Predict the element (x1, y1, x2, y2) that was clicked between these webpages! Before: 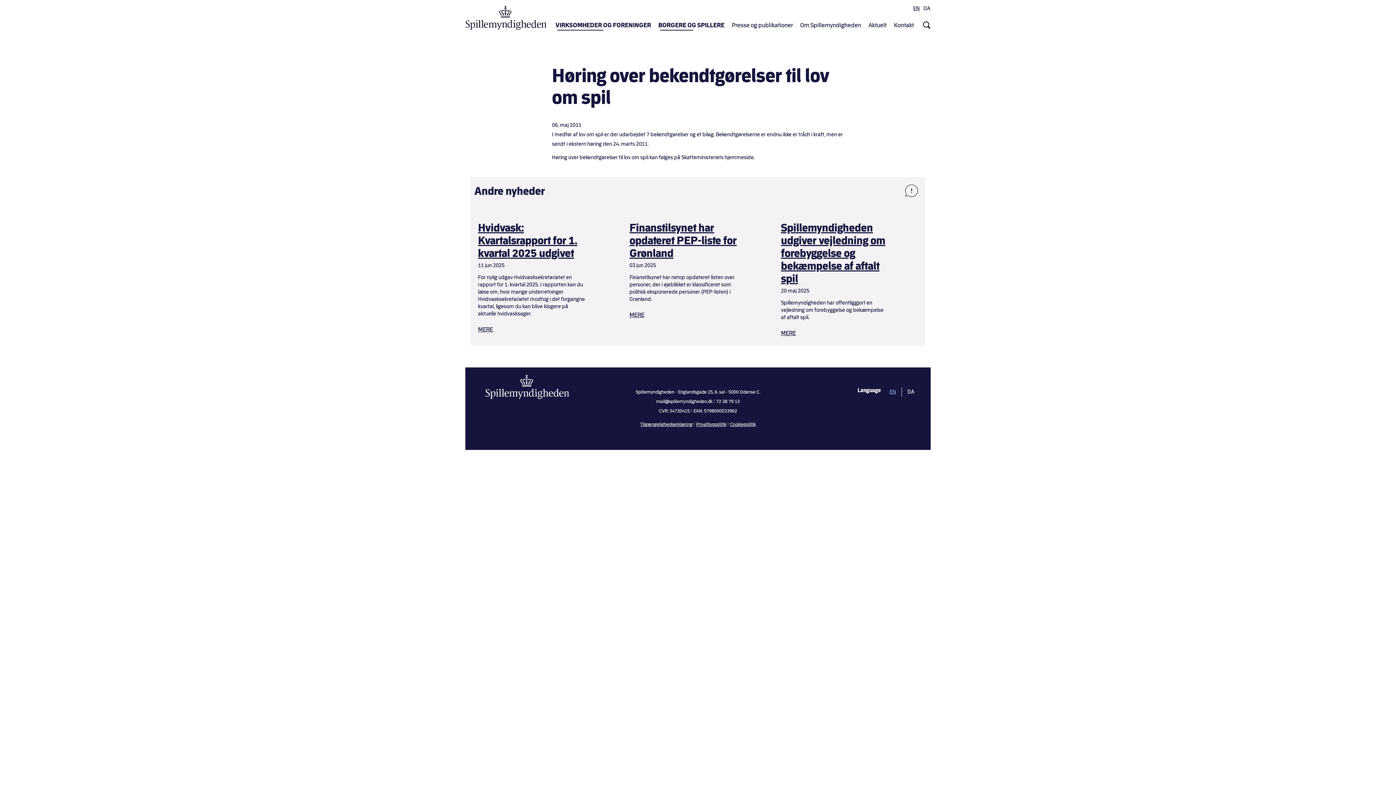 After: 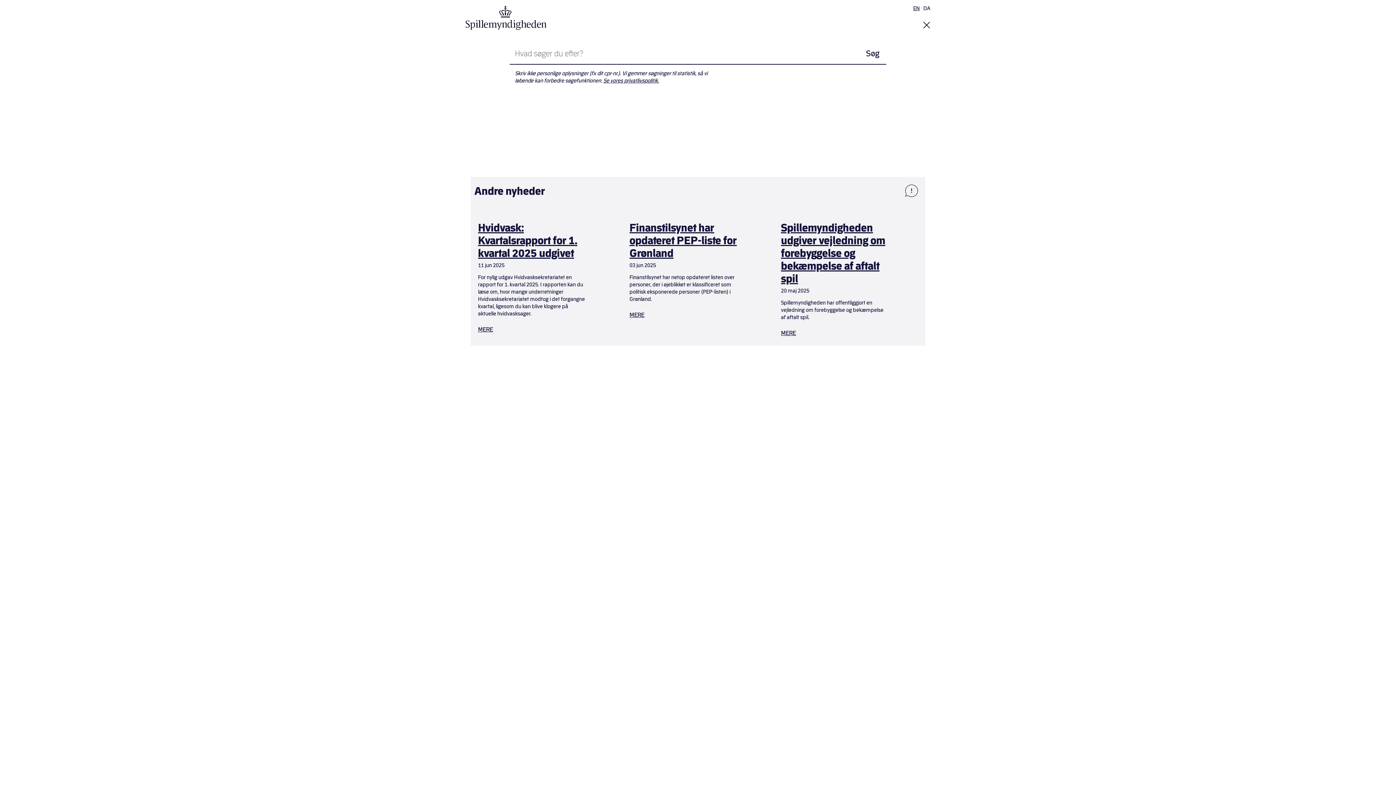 Action: label: Search bbox: (923, 21, 930, 28)